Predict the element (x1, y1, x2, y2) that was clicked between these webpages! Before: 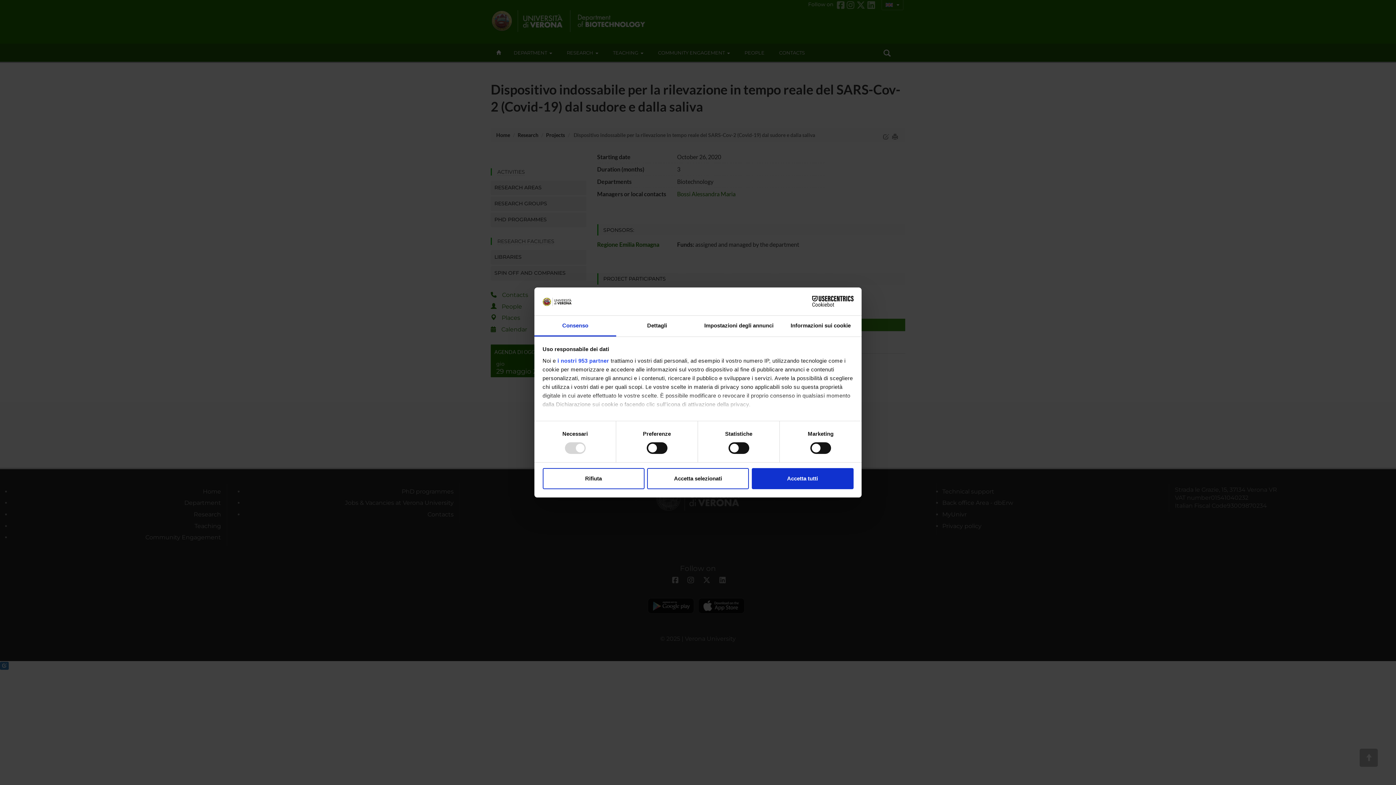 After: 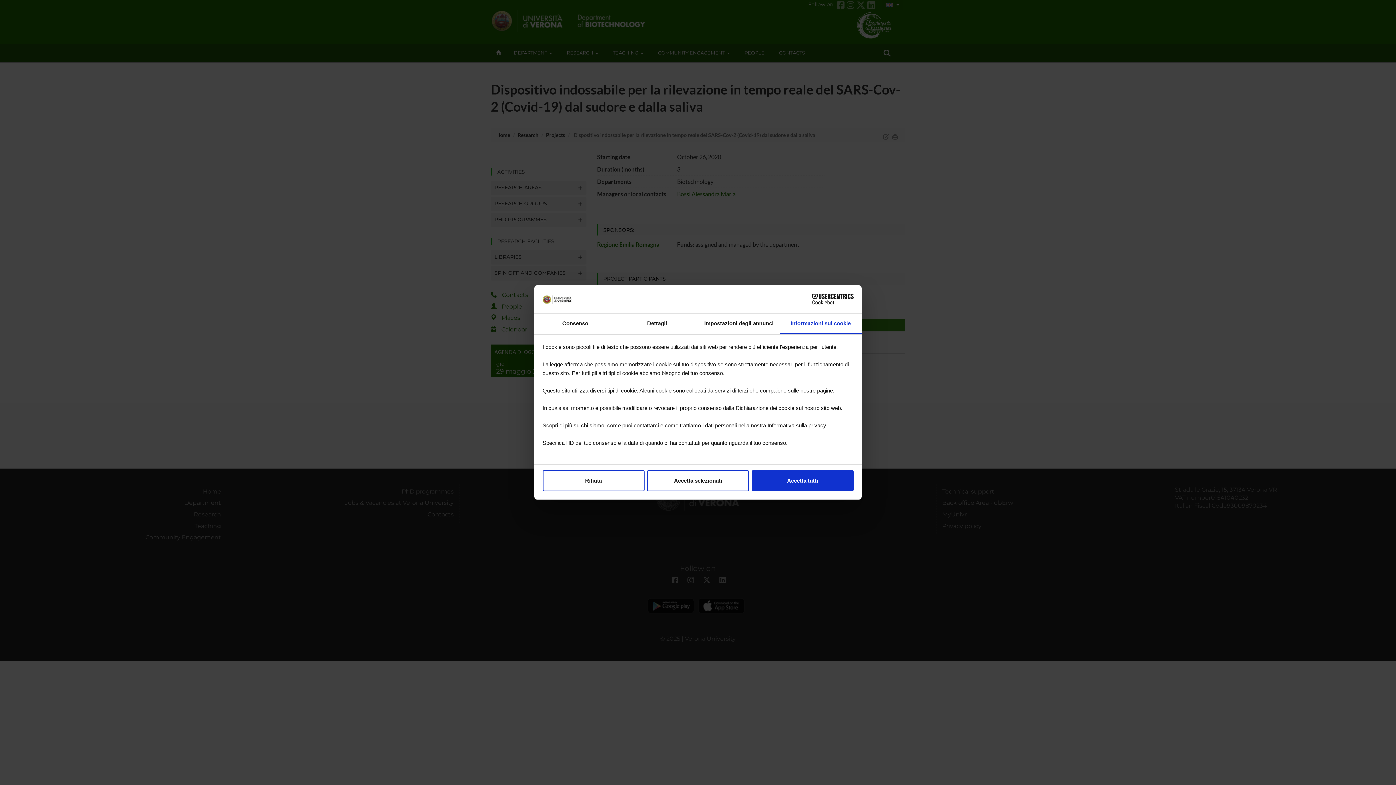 Action: label: Informazioni sui cookie bbox: (780, 315, 861, 336)